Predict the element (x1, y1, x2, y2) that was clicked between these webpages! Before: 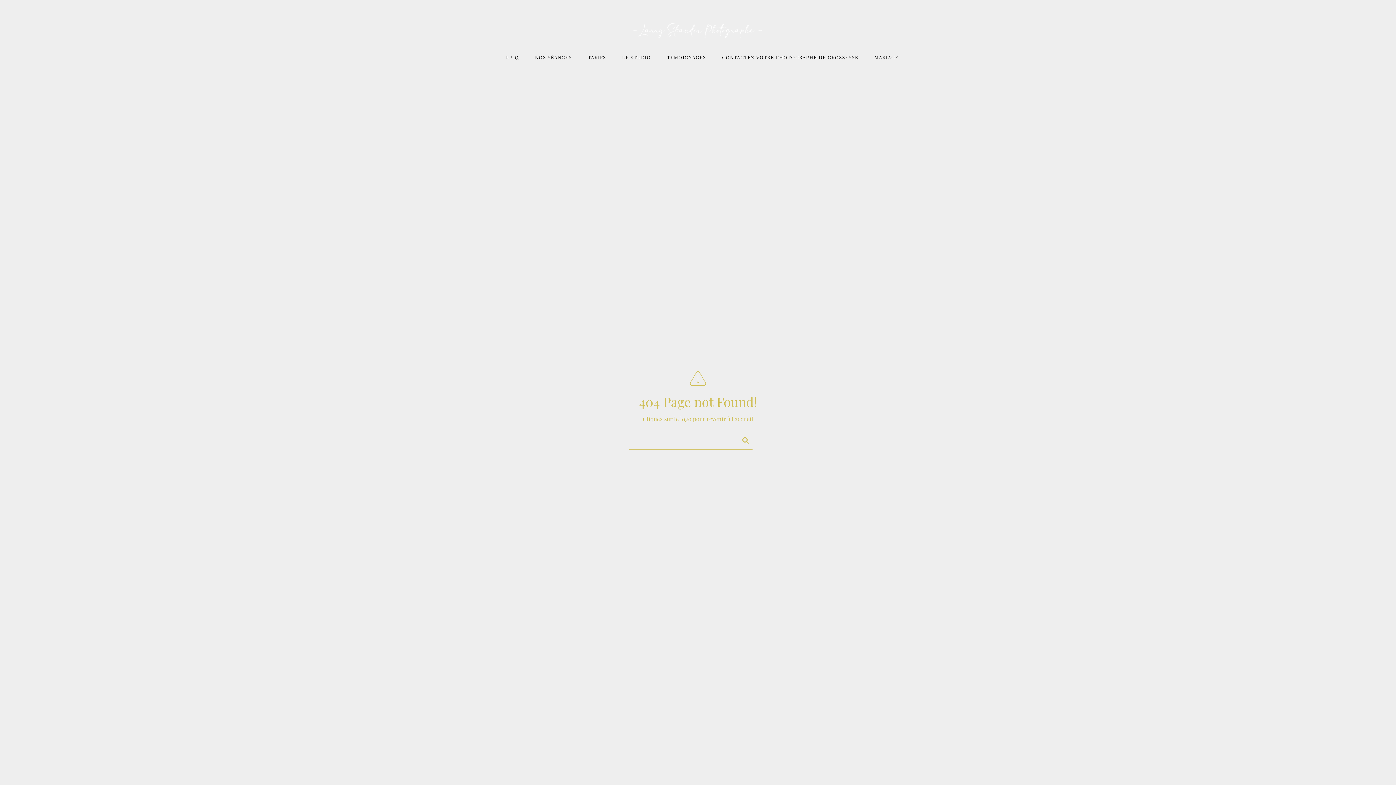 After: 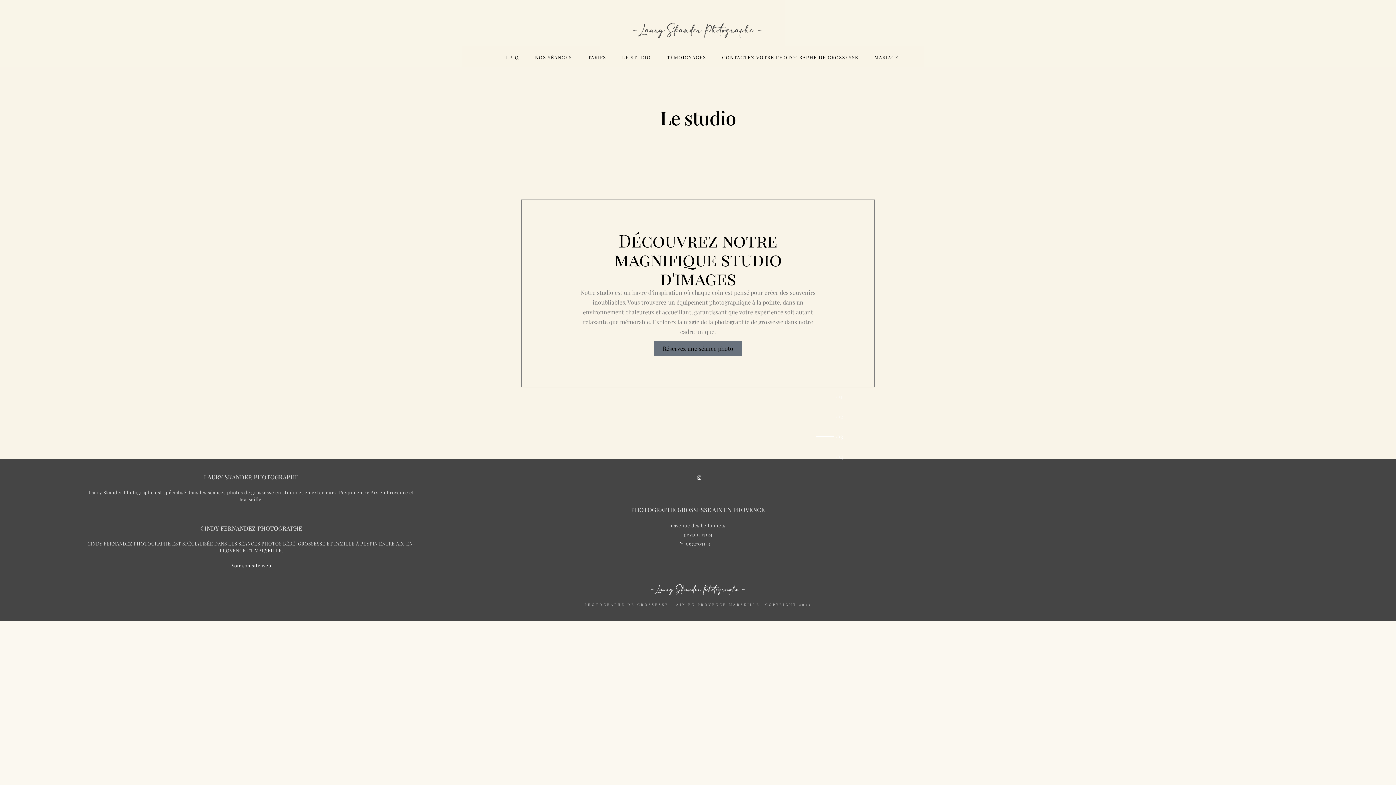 Action: label: LE STUDIO bbox: (622, 48, 651, 66)